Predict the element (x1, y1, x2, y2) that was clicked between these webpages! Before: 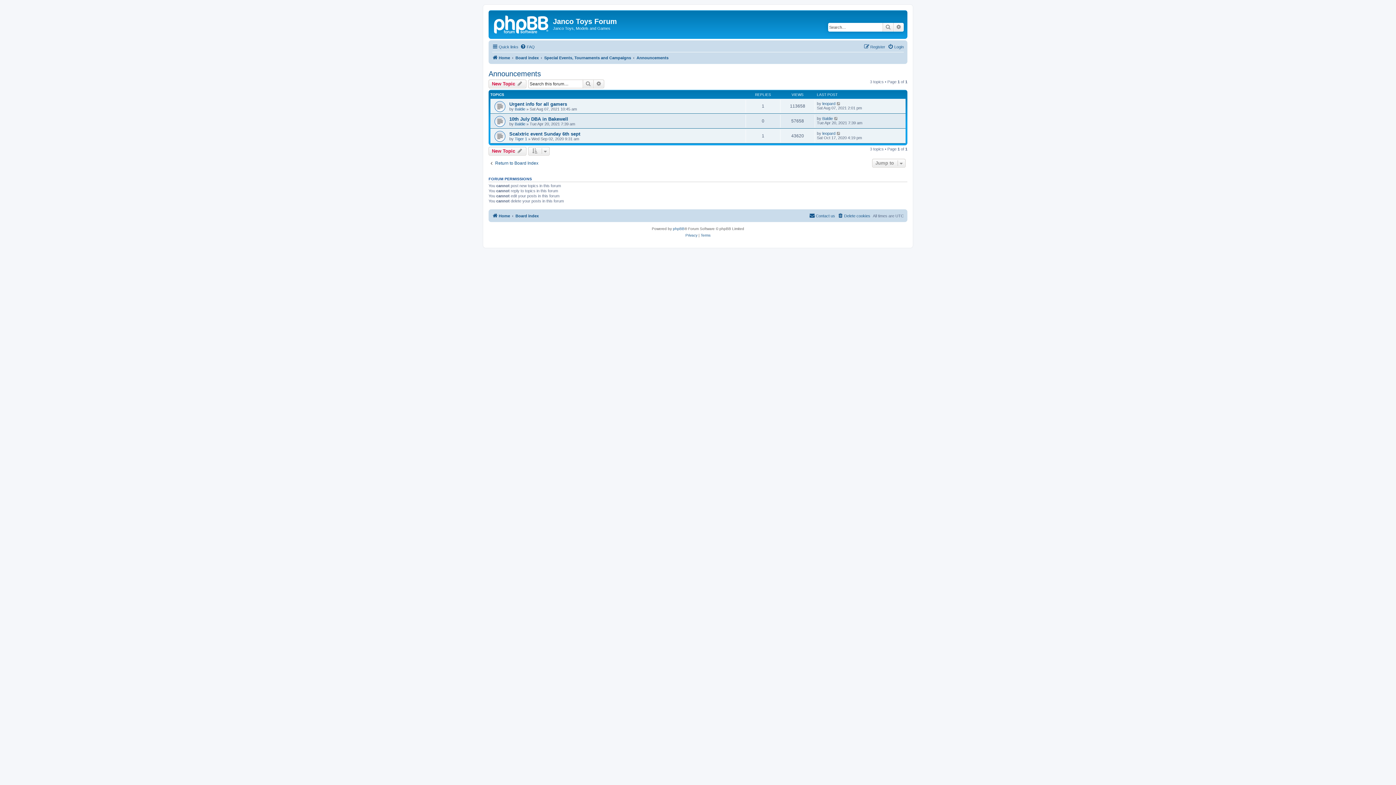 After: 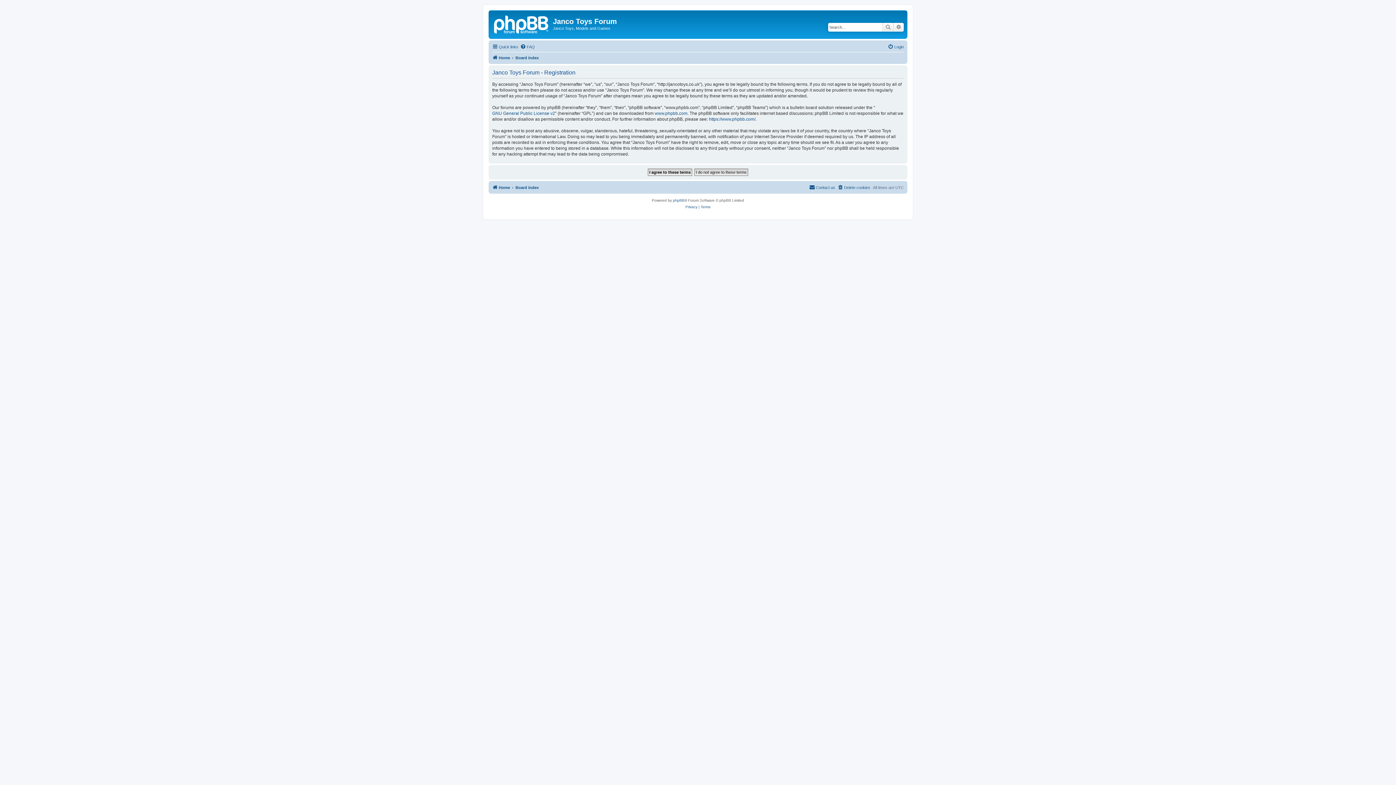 Action: label: Register bbox: (864, 42, 885, 51)